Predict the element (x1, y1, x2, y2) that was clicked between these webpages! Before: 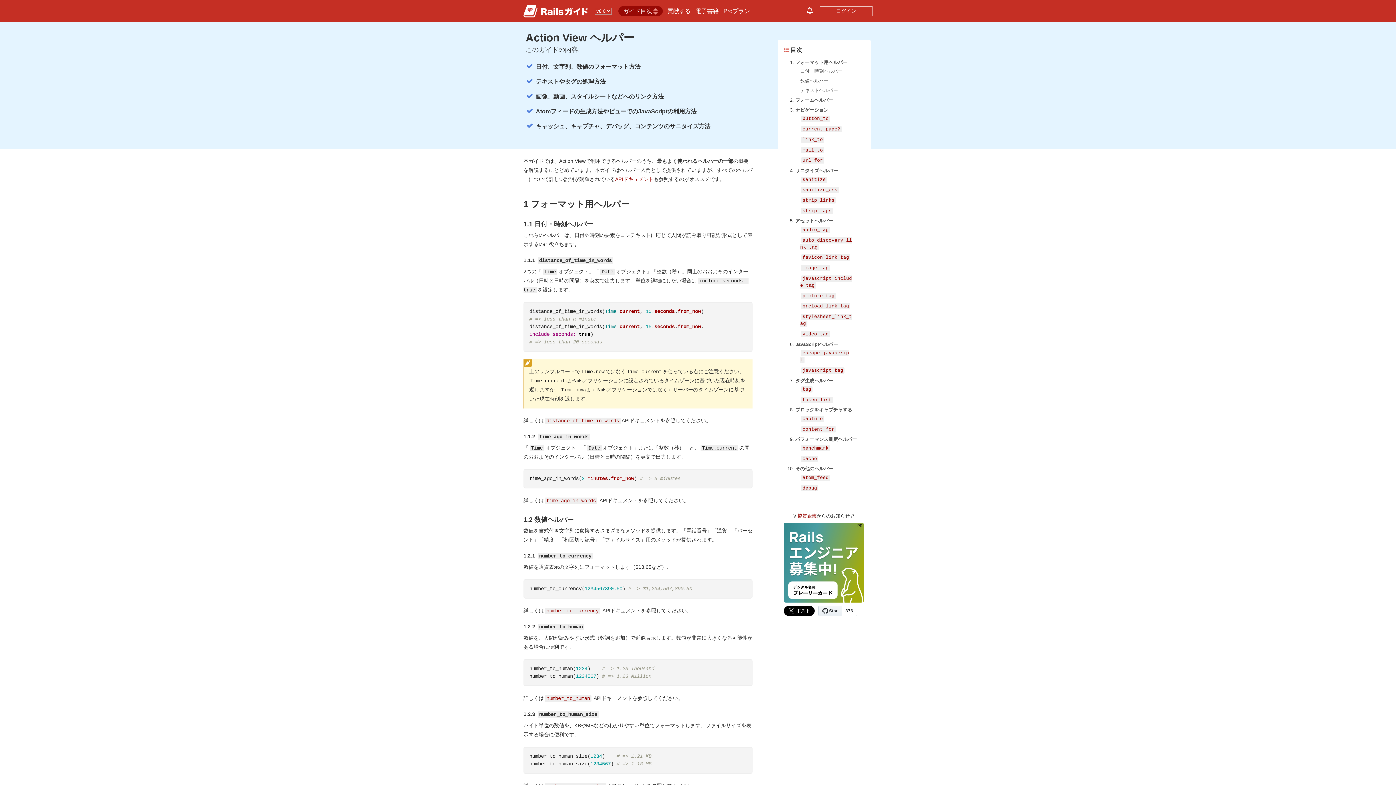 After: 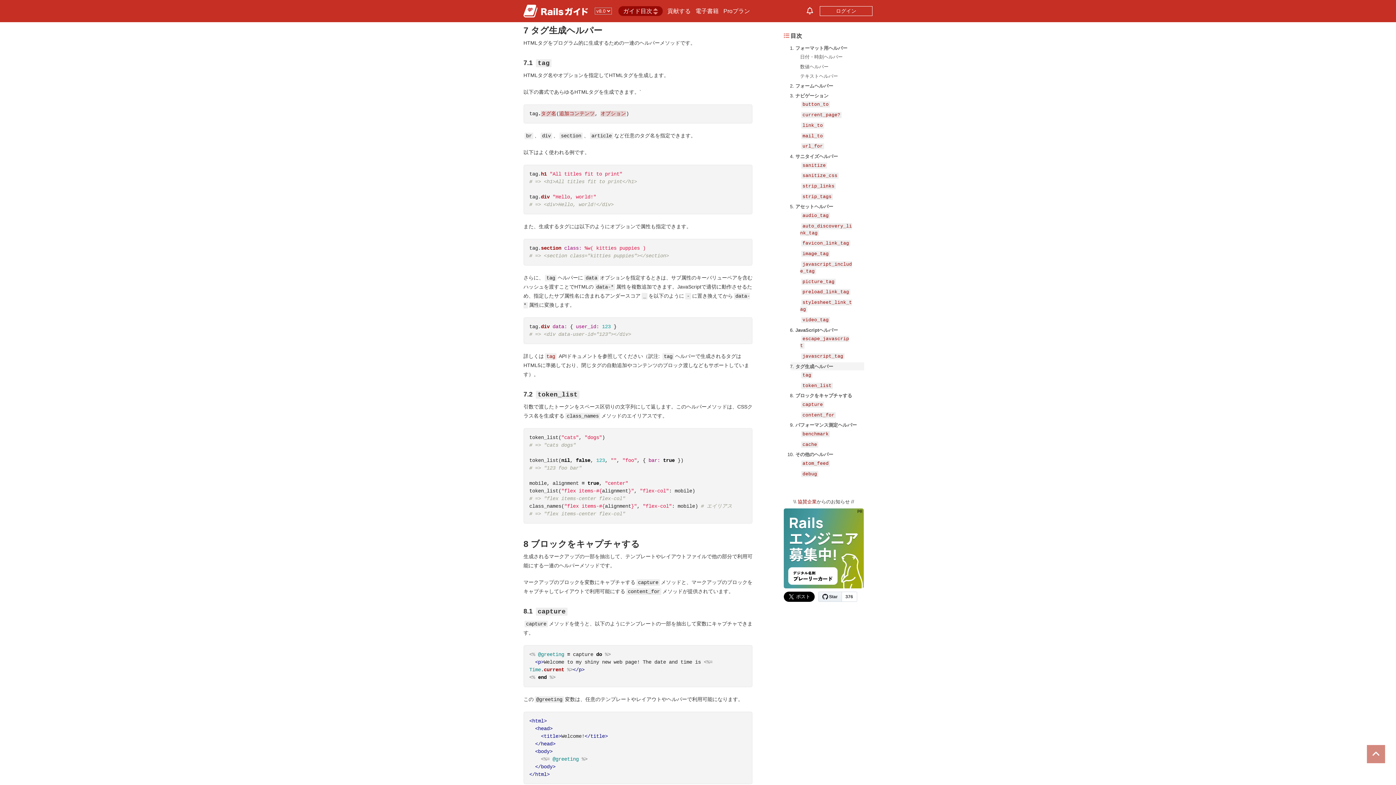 Action: label: タグ生成ヘルパー bbox: (795, 378, 833, 383)